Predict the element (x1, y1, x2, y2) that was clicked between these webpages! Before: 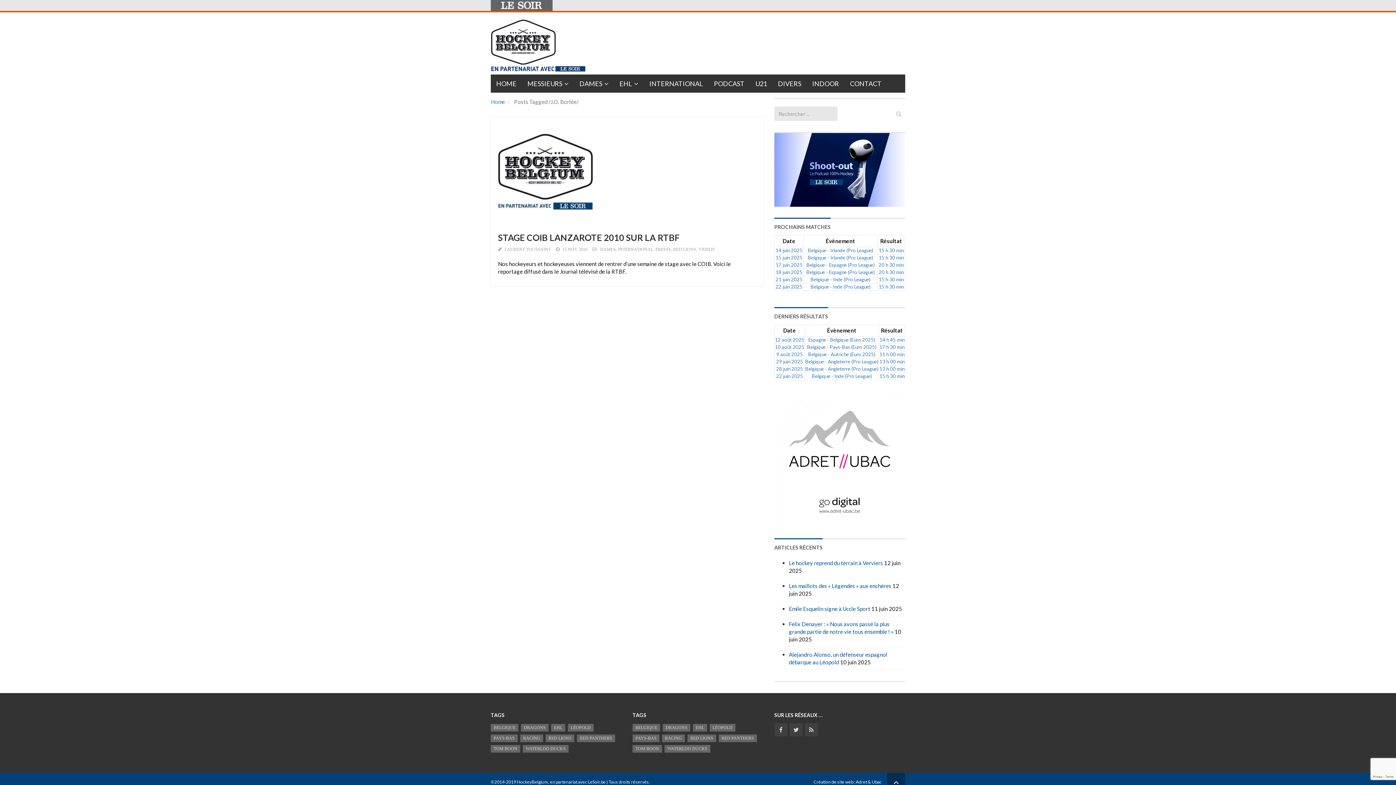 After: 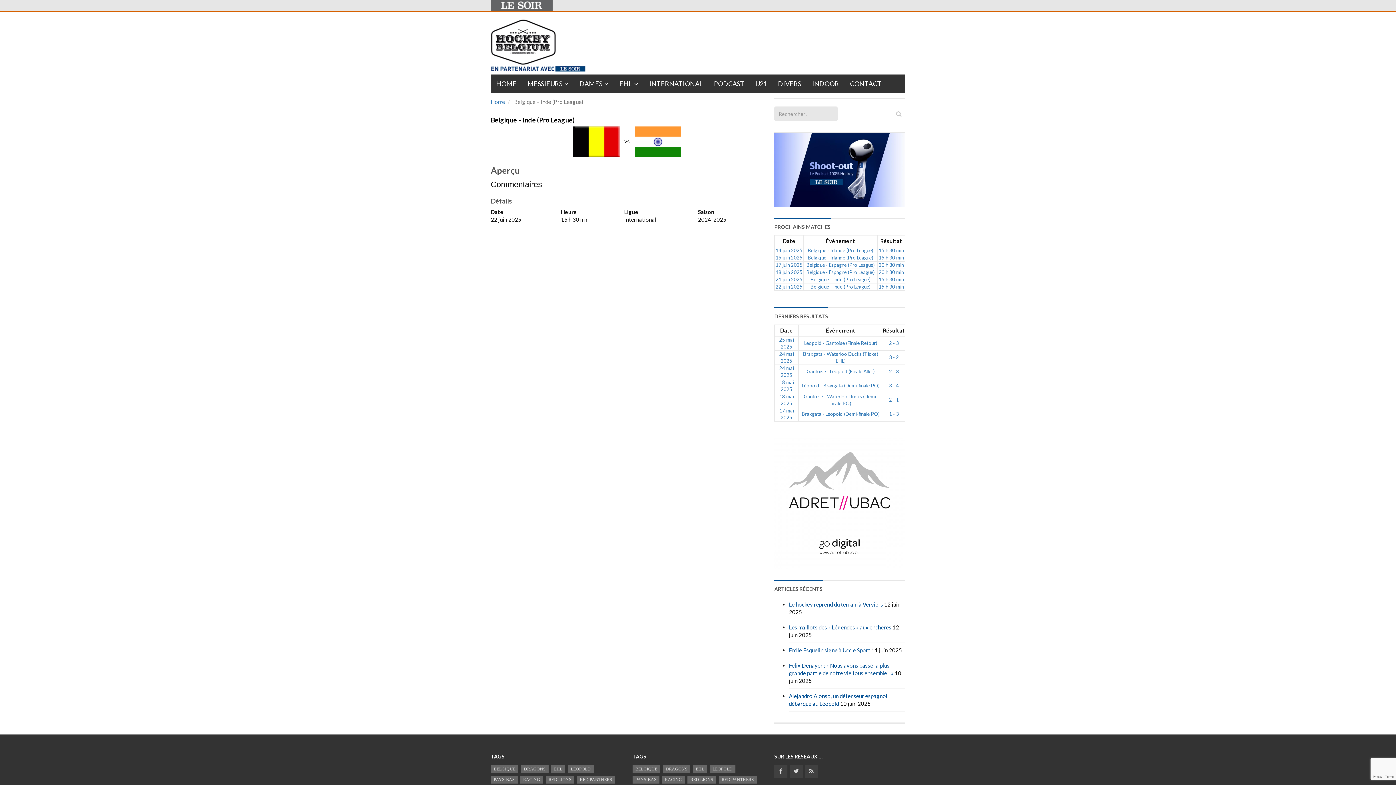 Action: label: 15 h 30 min bbox: (878, 283, 904, 289)